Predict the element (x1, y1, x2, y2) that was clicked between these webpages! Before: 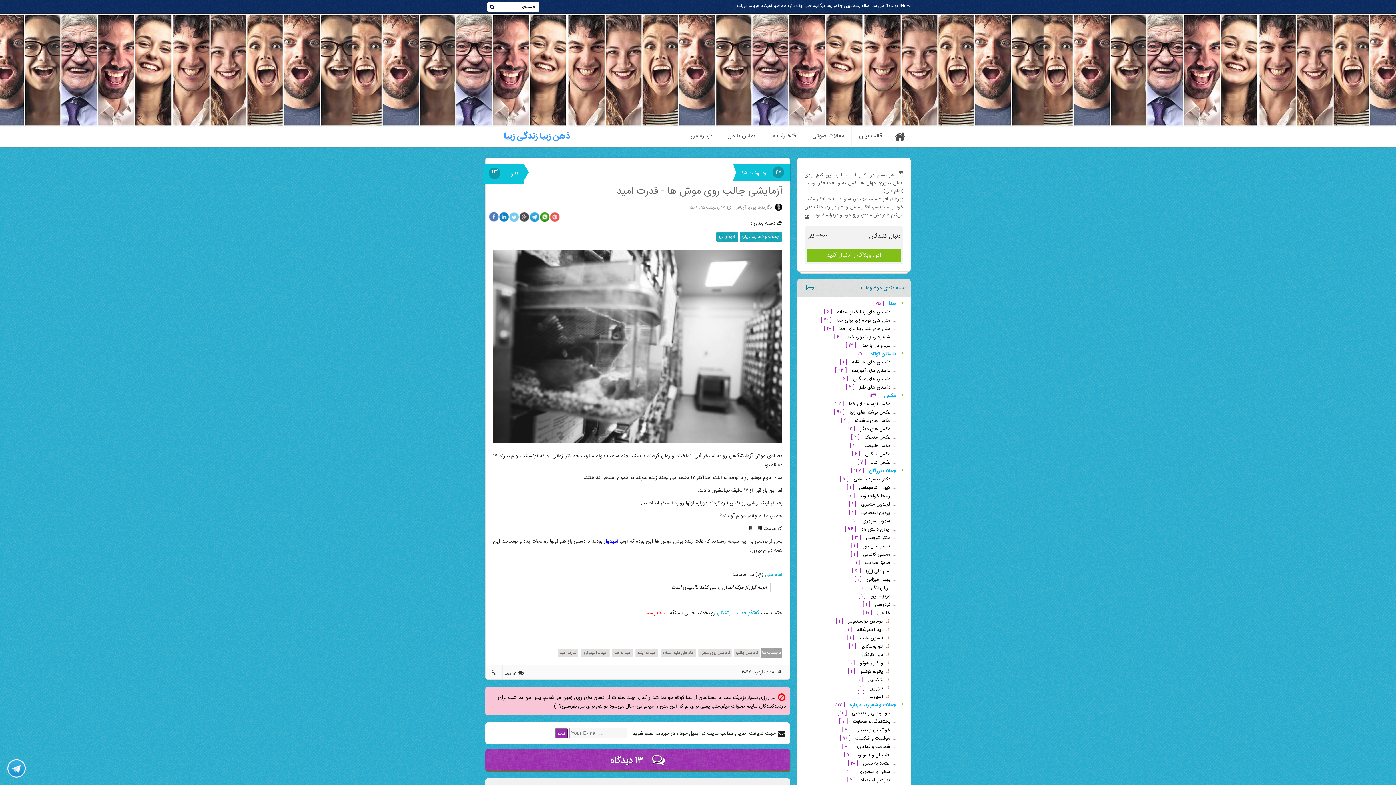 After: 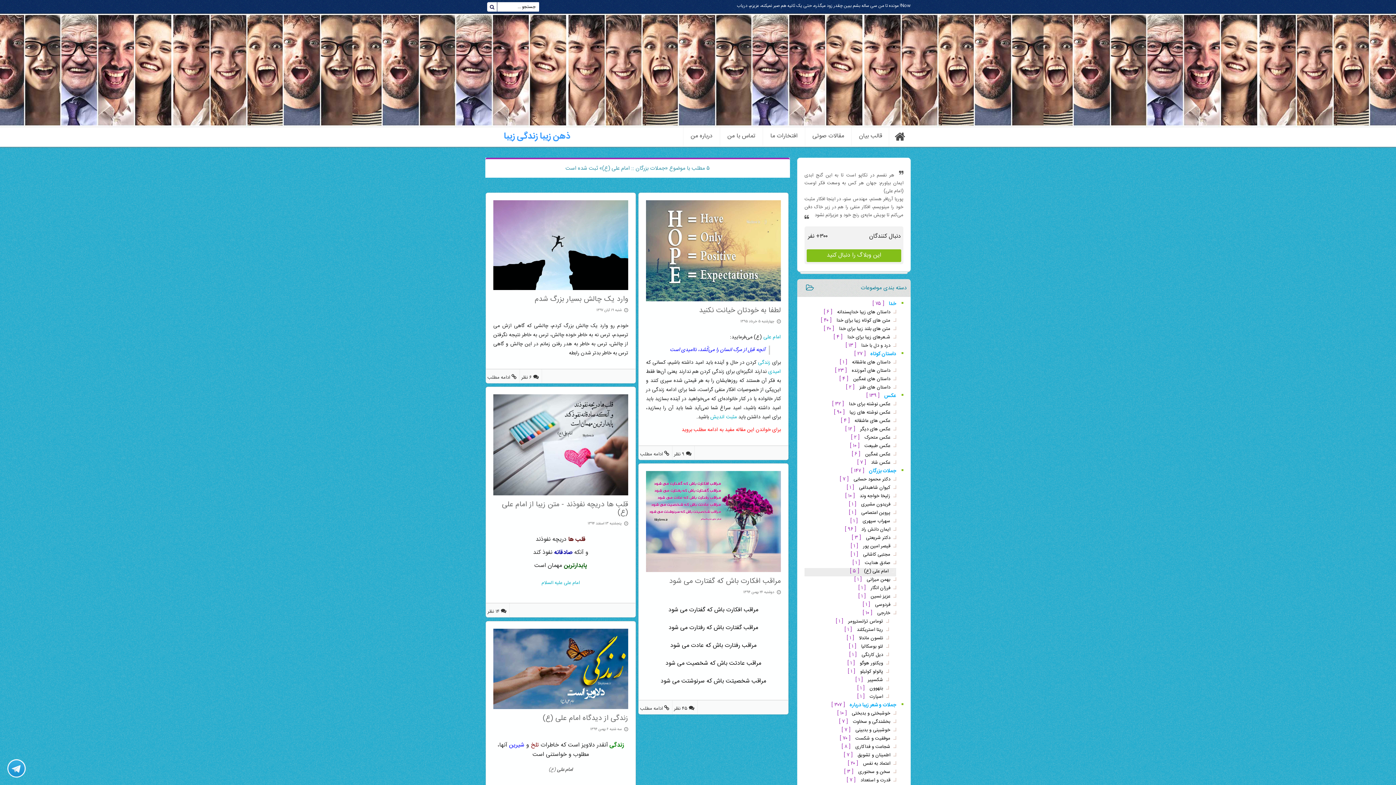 Action: label: امام علی (ع)  bbox: (864, 567, 890, 575)